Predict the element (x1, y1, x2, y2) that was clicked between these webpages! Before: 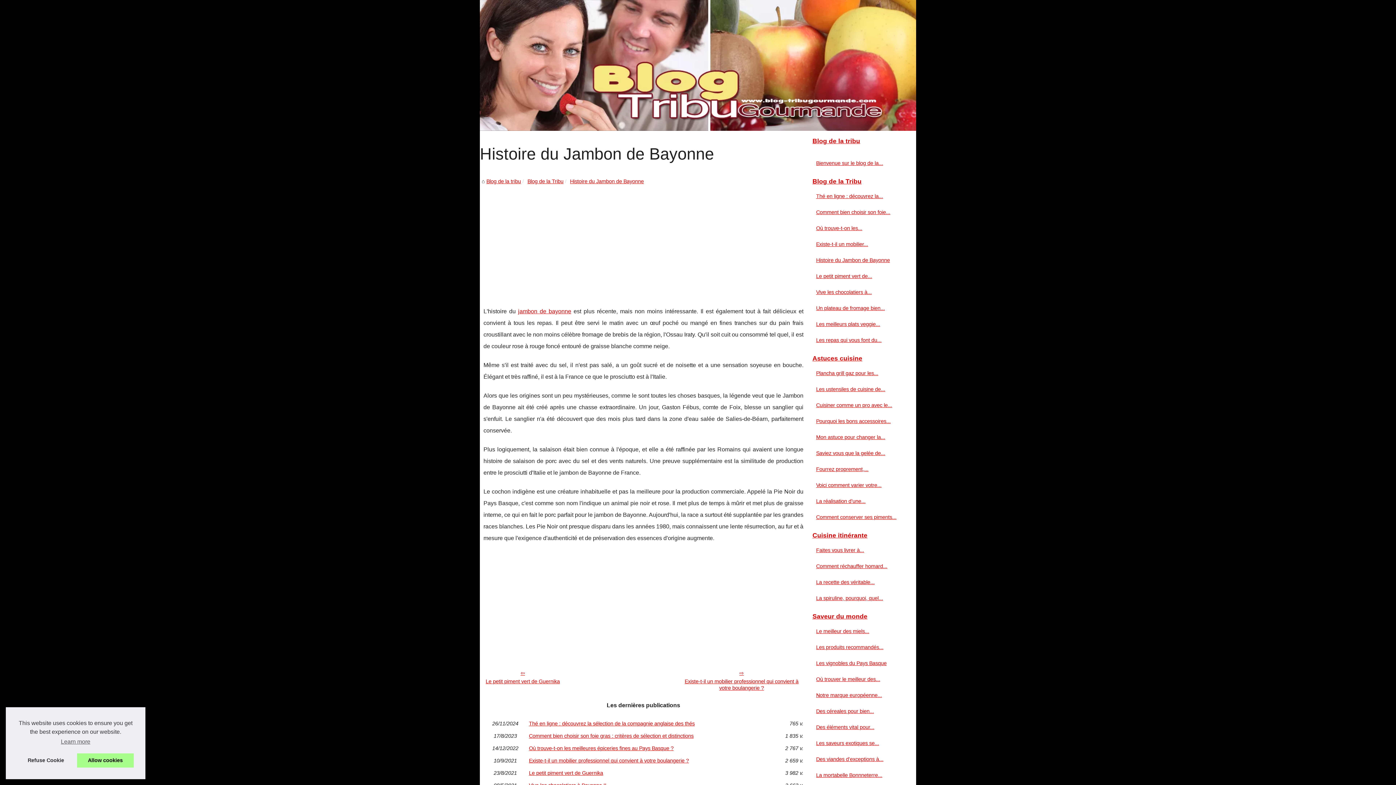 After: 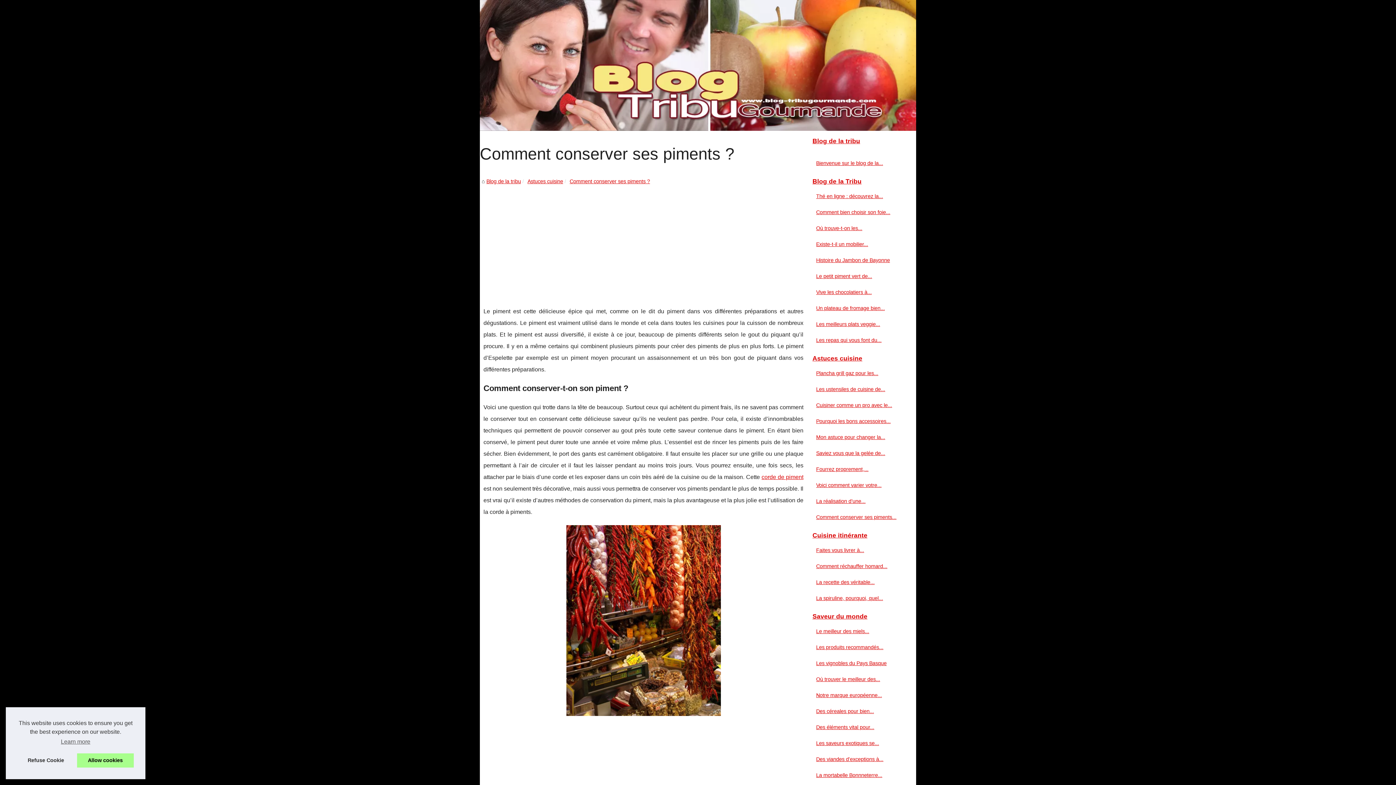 Action: label: Comment conserver ses piments... bbox: (814, 513, 901, 521)